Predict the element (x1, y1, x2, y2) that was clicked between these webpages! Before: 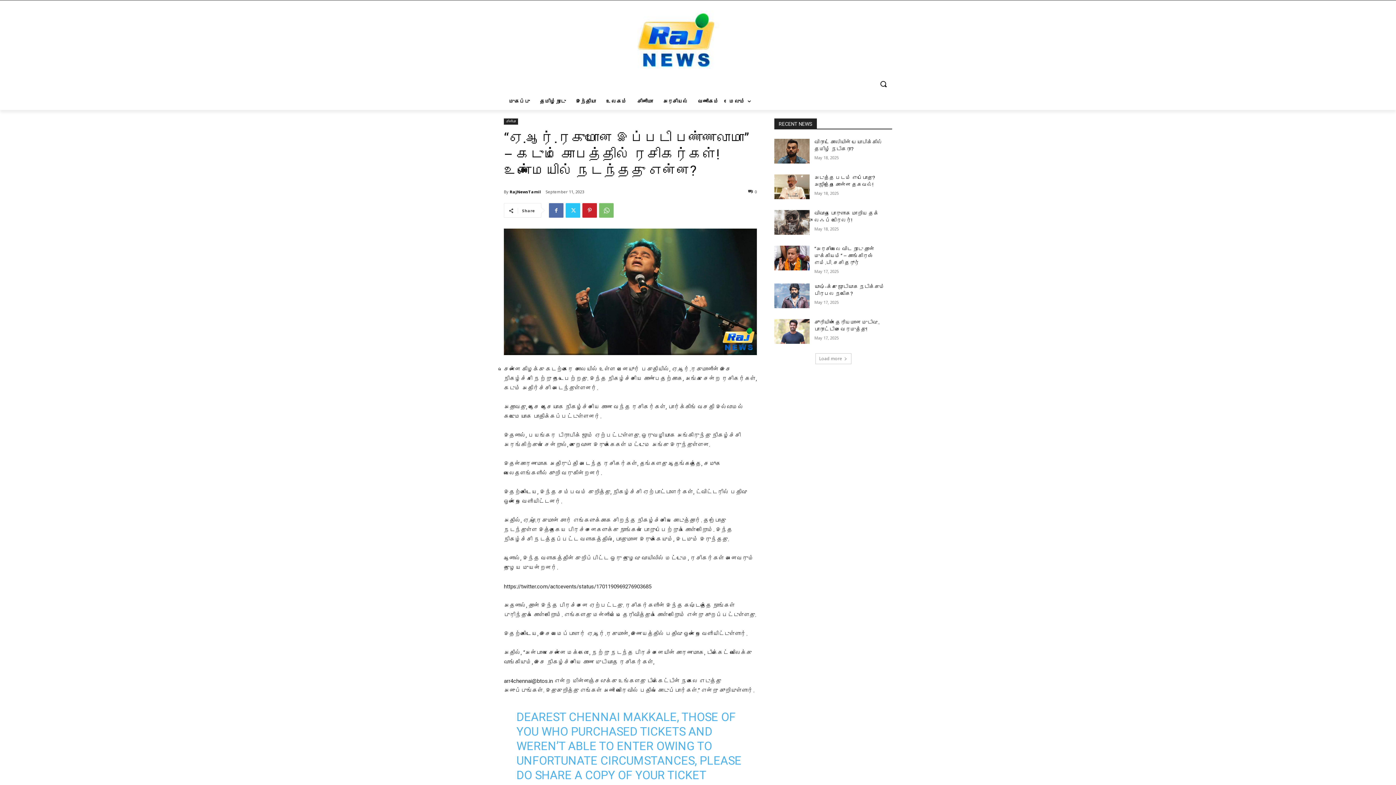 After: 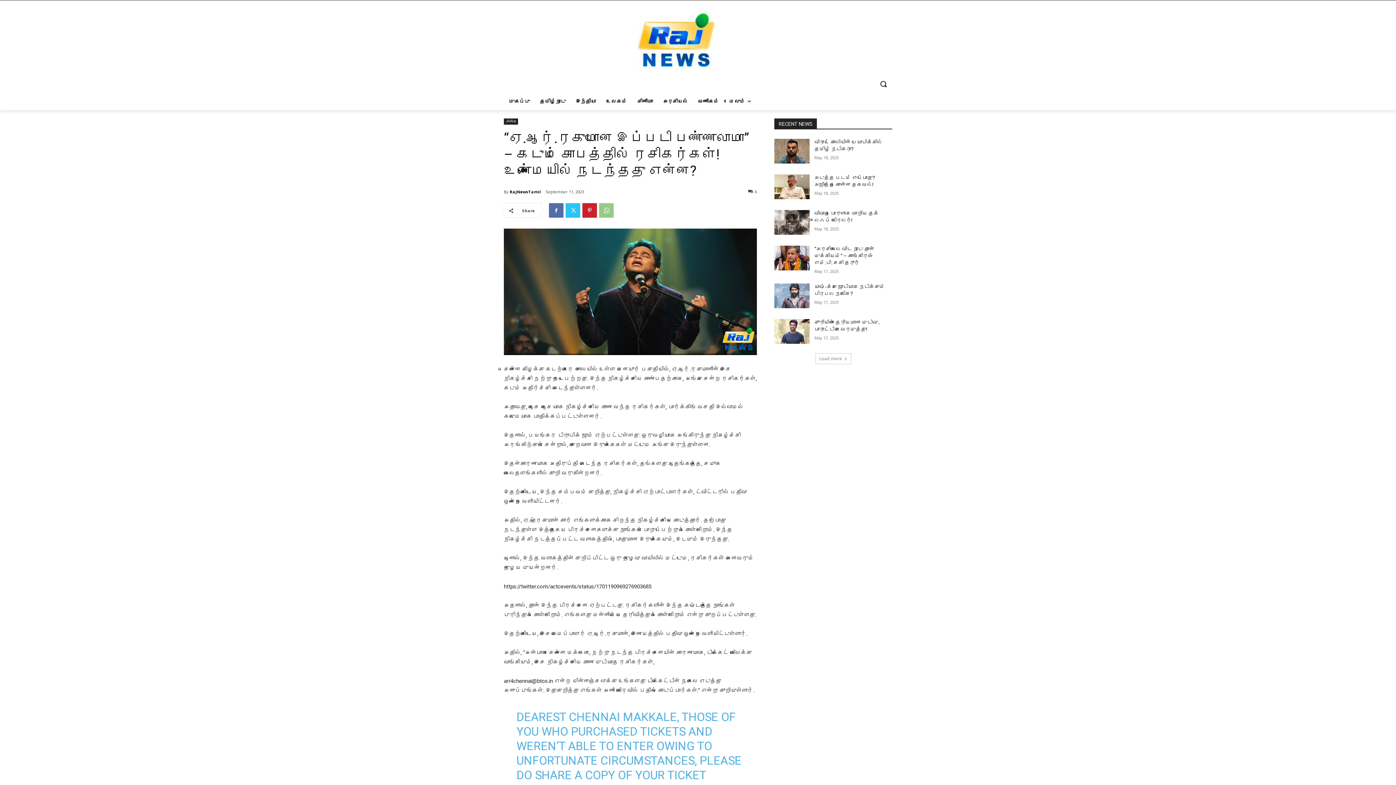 Action: bbox: (599, 203, 613, 217)